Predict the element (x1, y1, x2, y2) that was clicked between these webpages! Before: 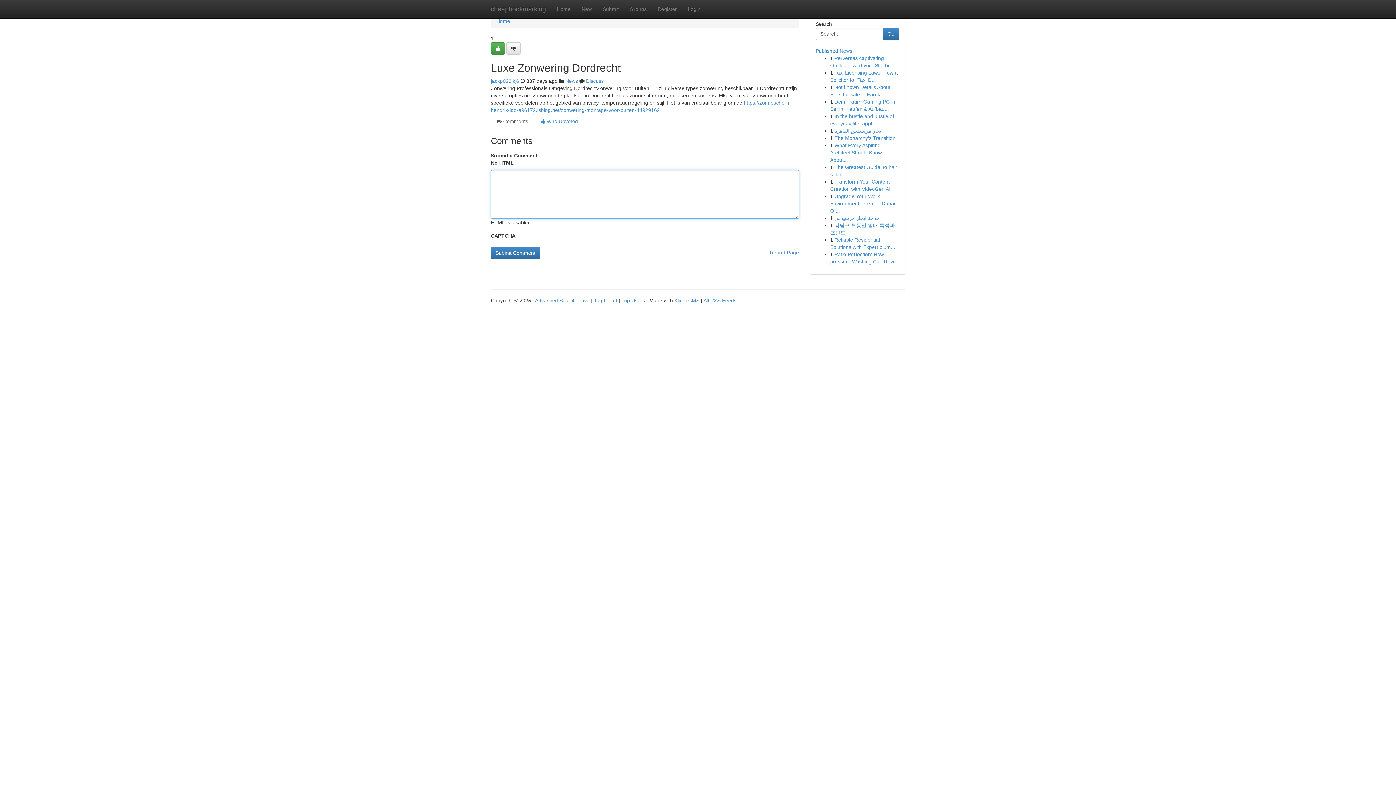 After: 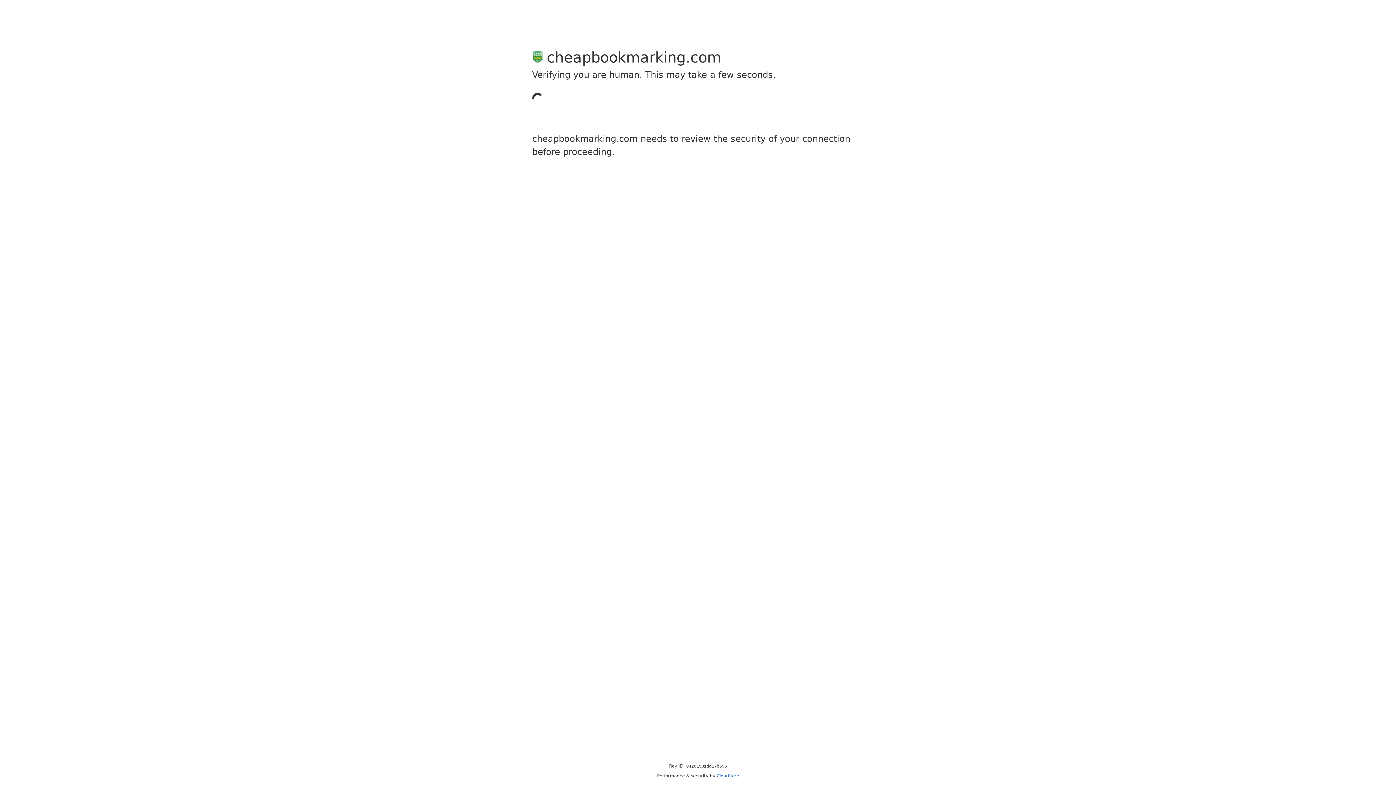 Action: bbox: (490, 42, 505, 54)